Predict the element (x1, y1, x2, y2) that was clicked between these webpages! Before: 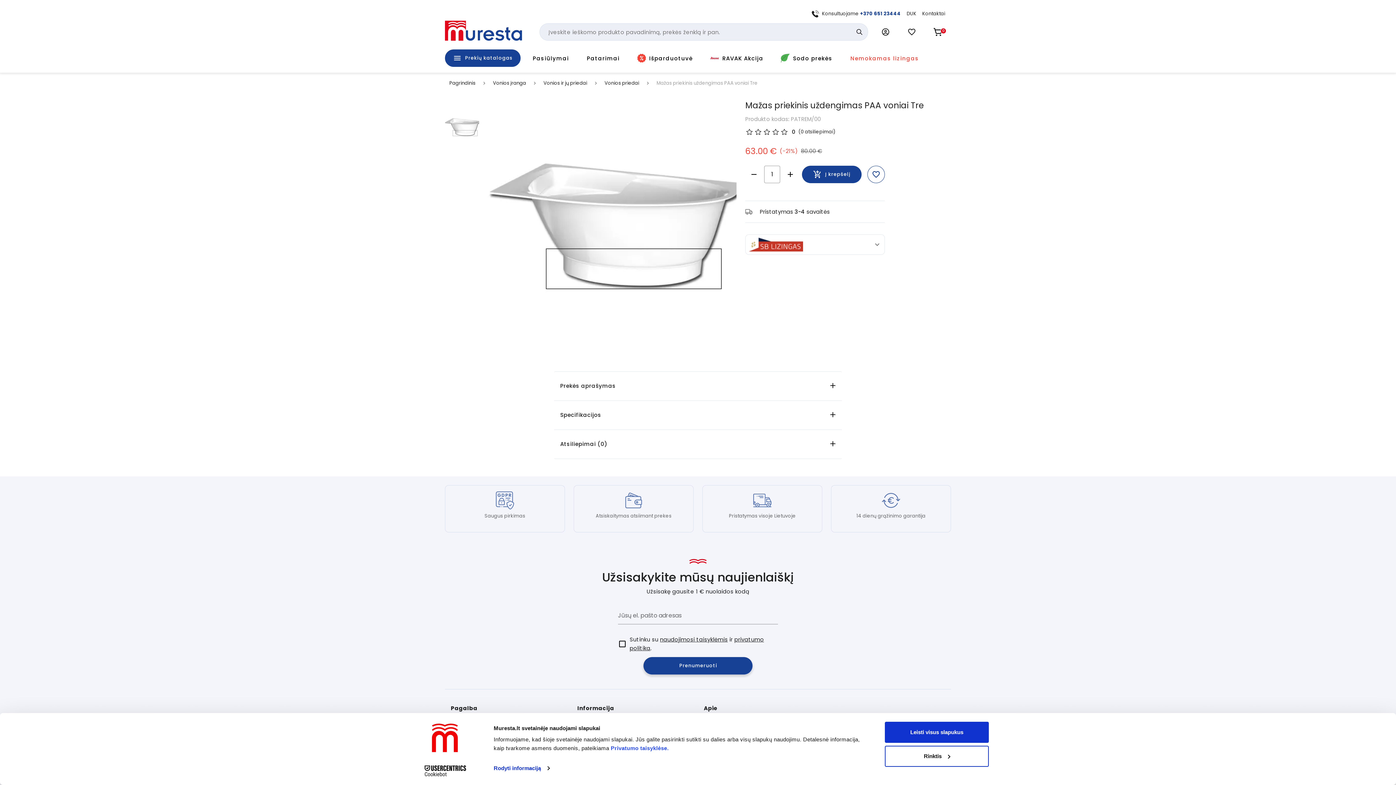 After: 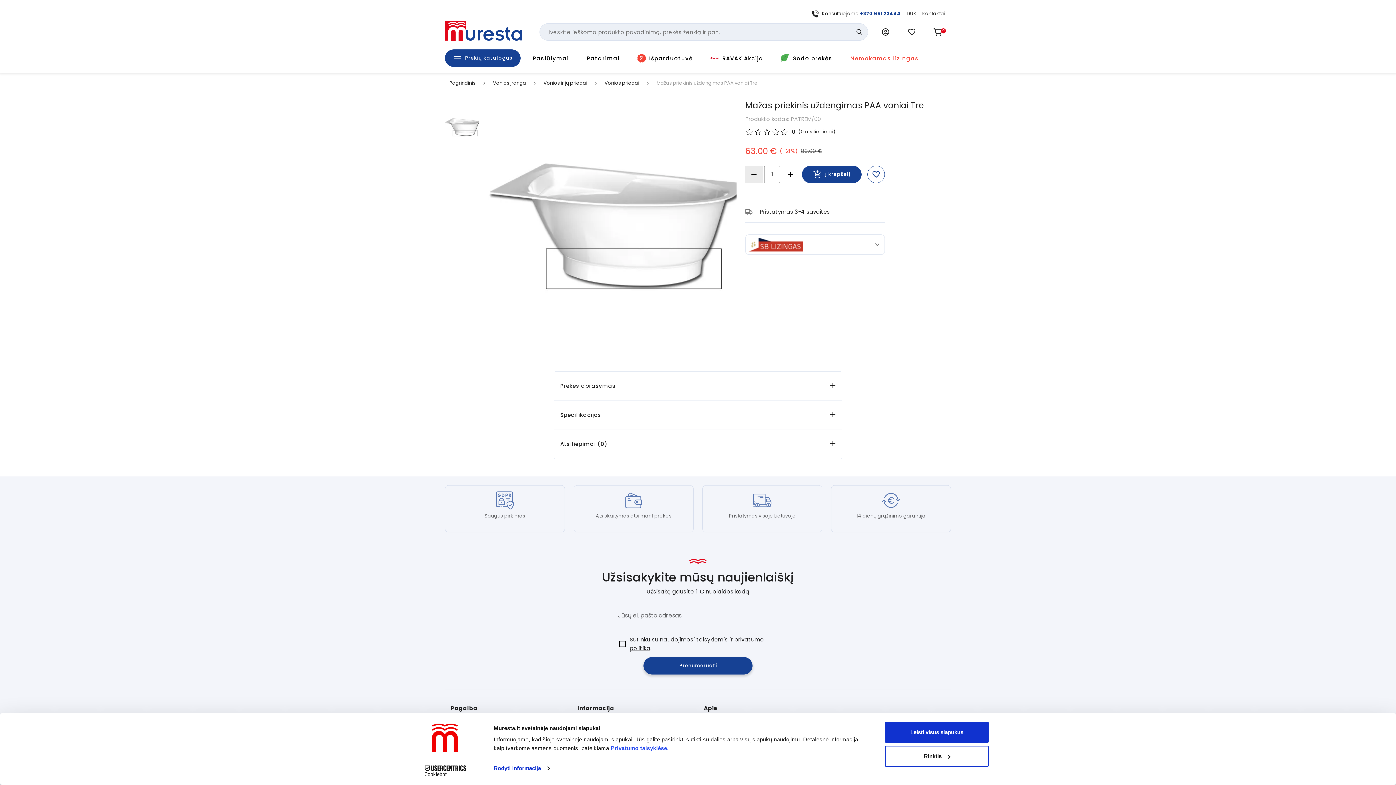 Action: bbox: (745, 165, 762, 183) label: remove